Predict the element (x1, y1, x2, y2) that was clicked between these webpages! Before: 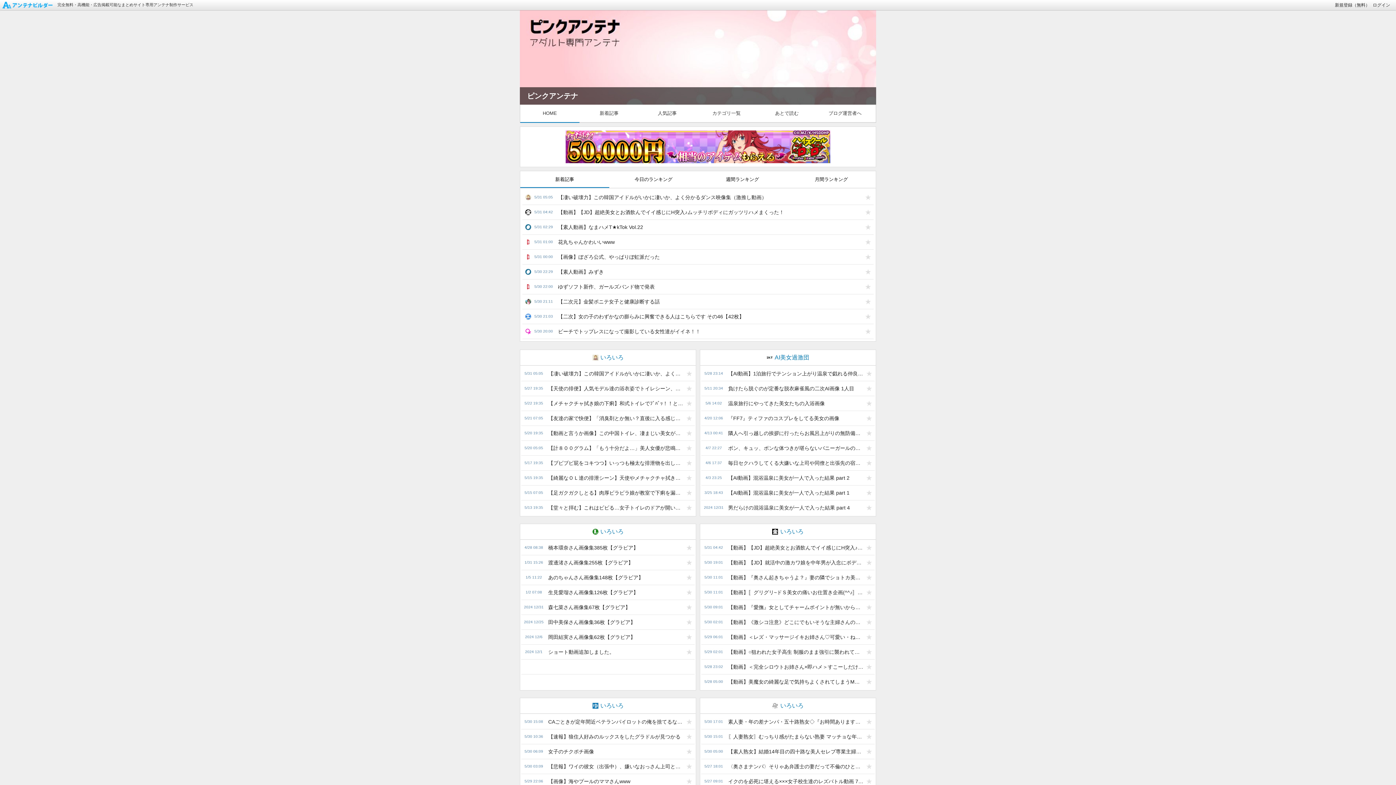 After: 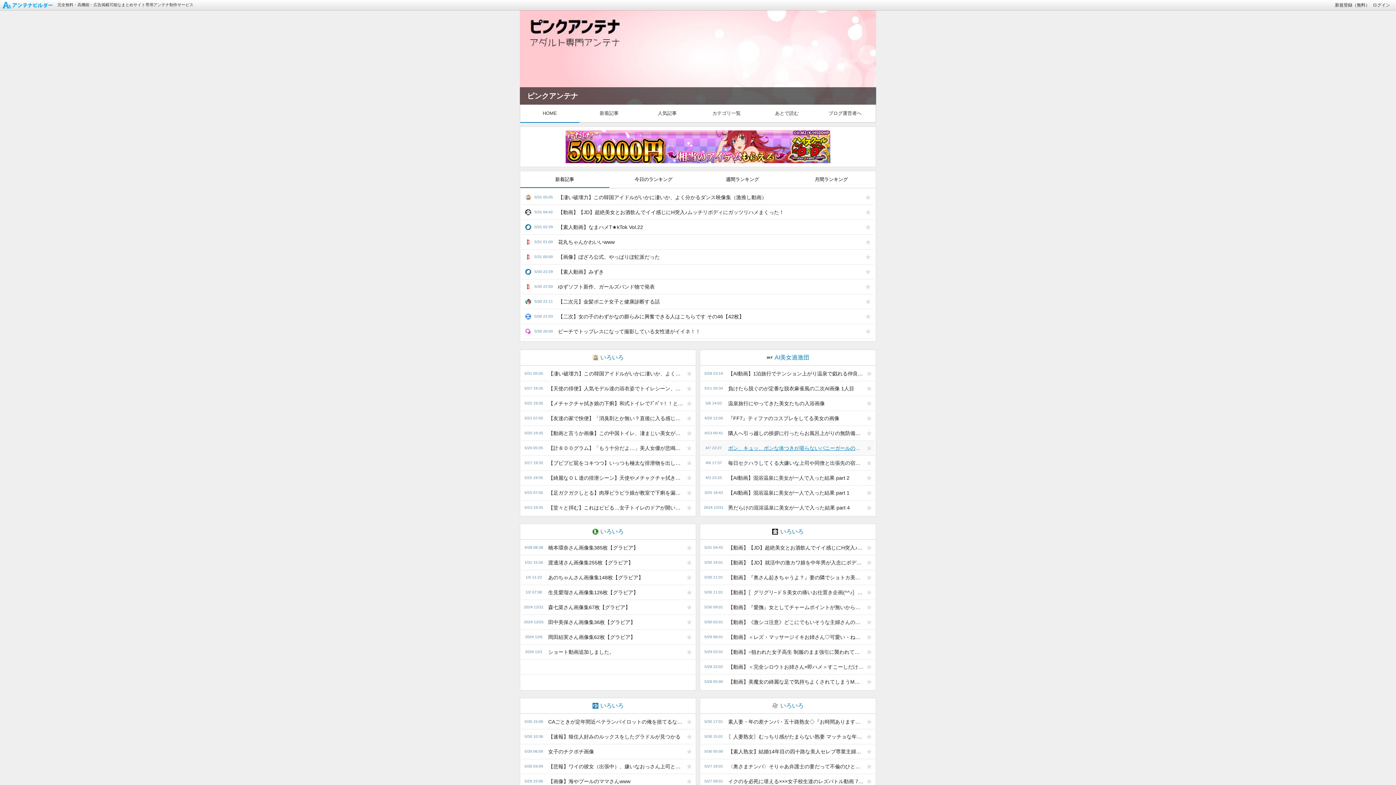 Action: bbox: (724, 441, 863, 455) label: ボン、キュッ、ボンな体つきが堪らないバニーガールの画像